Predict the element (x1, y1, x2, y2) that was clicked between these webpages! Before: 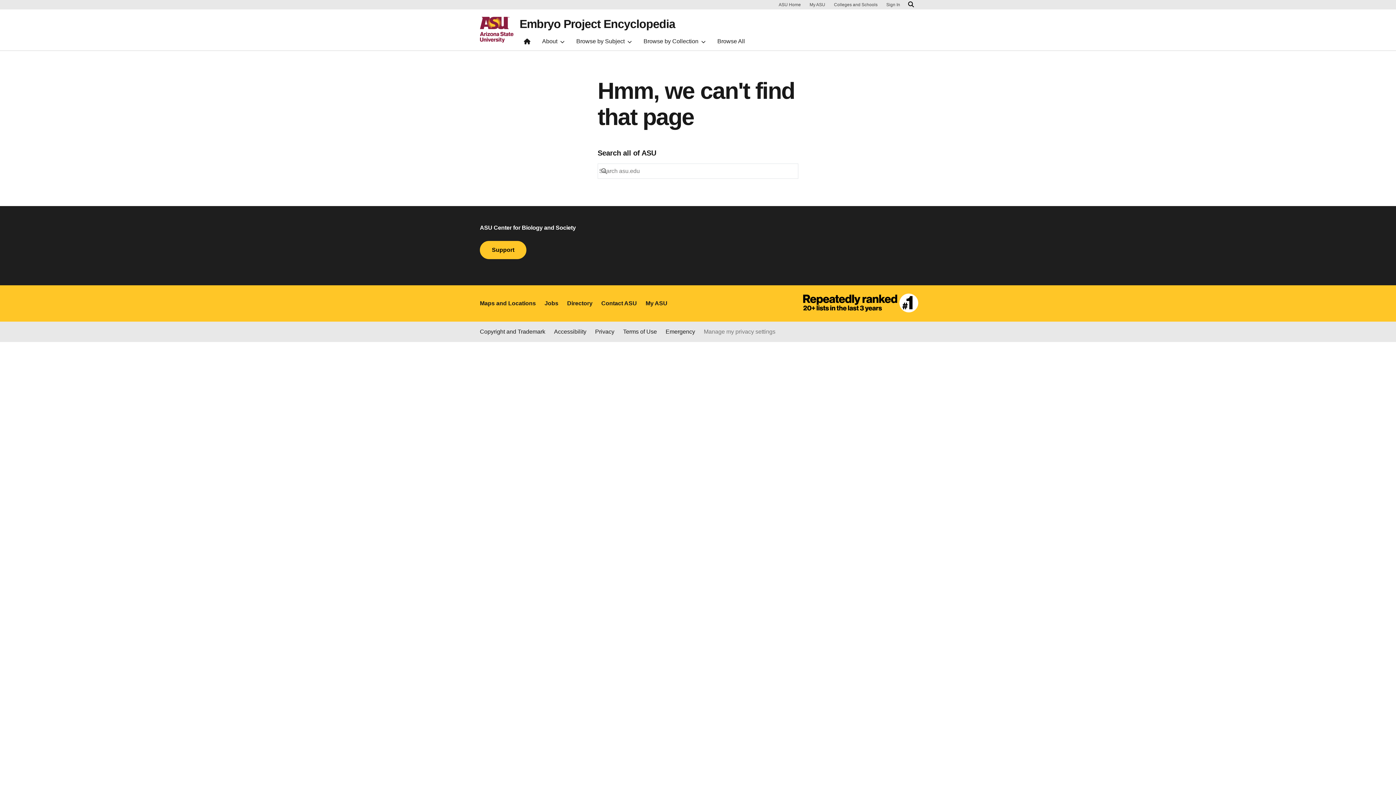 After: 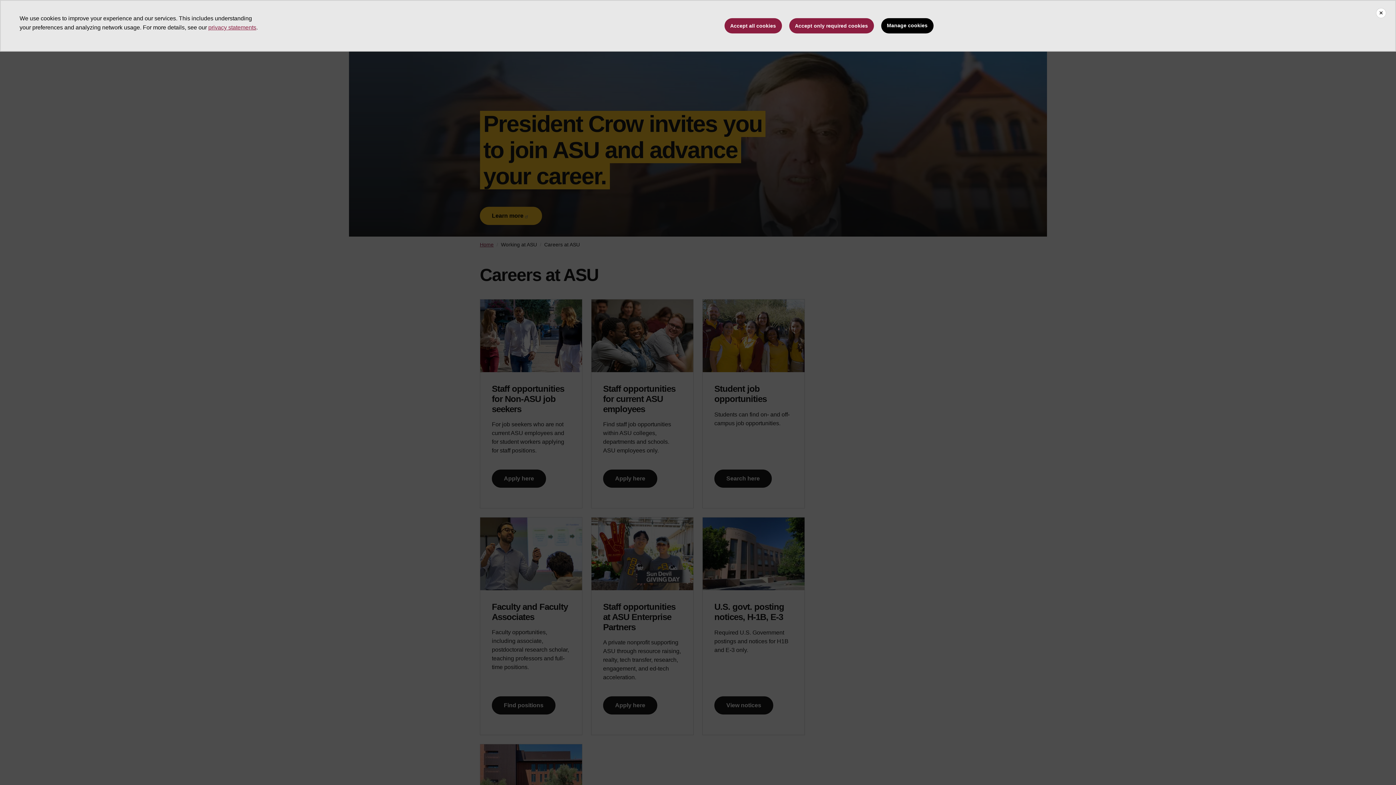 Action: bbox: (544, 299, 558, 308) label: Jobs